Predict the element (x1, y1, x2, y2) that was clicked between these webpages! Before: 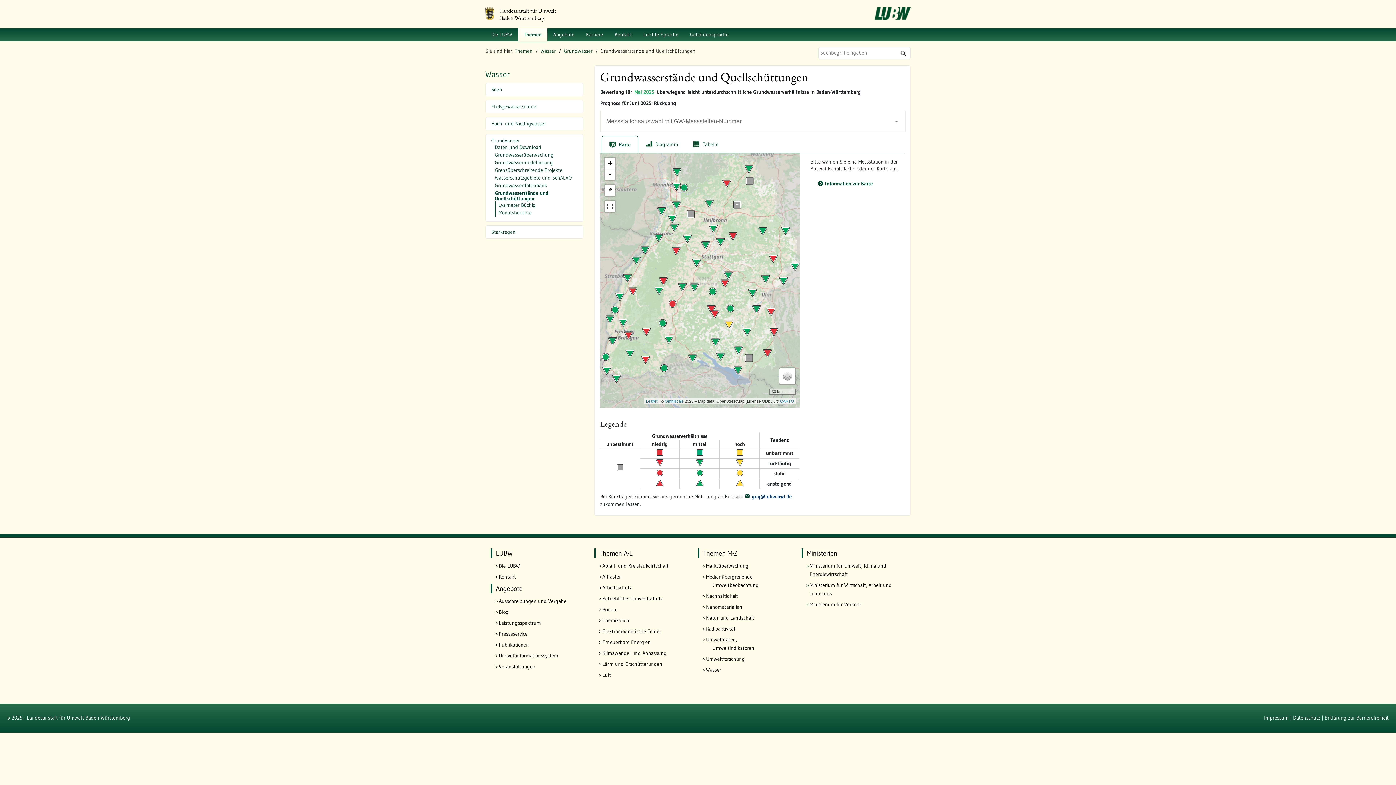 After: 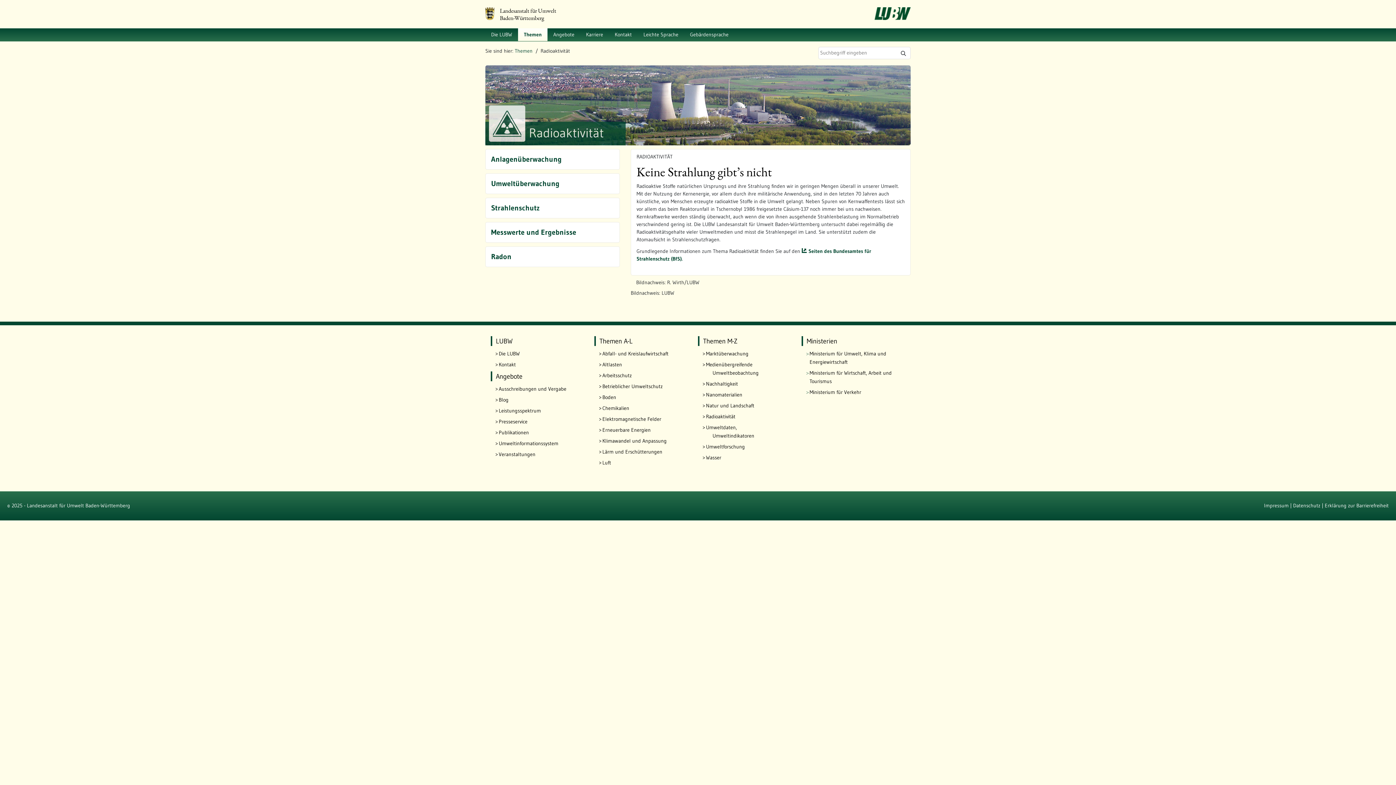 Action: label: Radioaktivität bbox: (706, 625, 790, 633)